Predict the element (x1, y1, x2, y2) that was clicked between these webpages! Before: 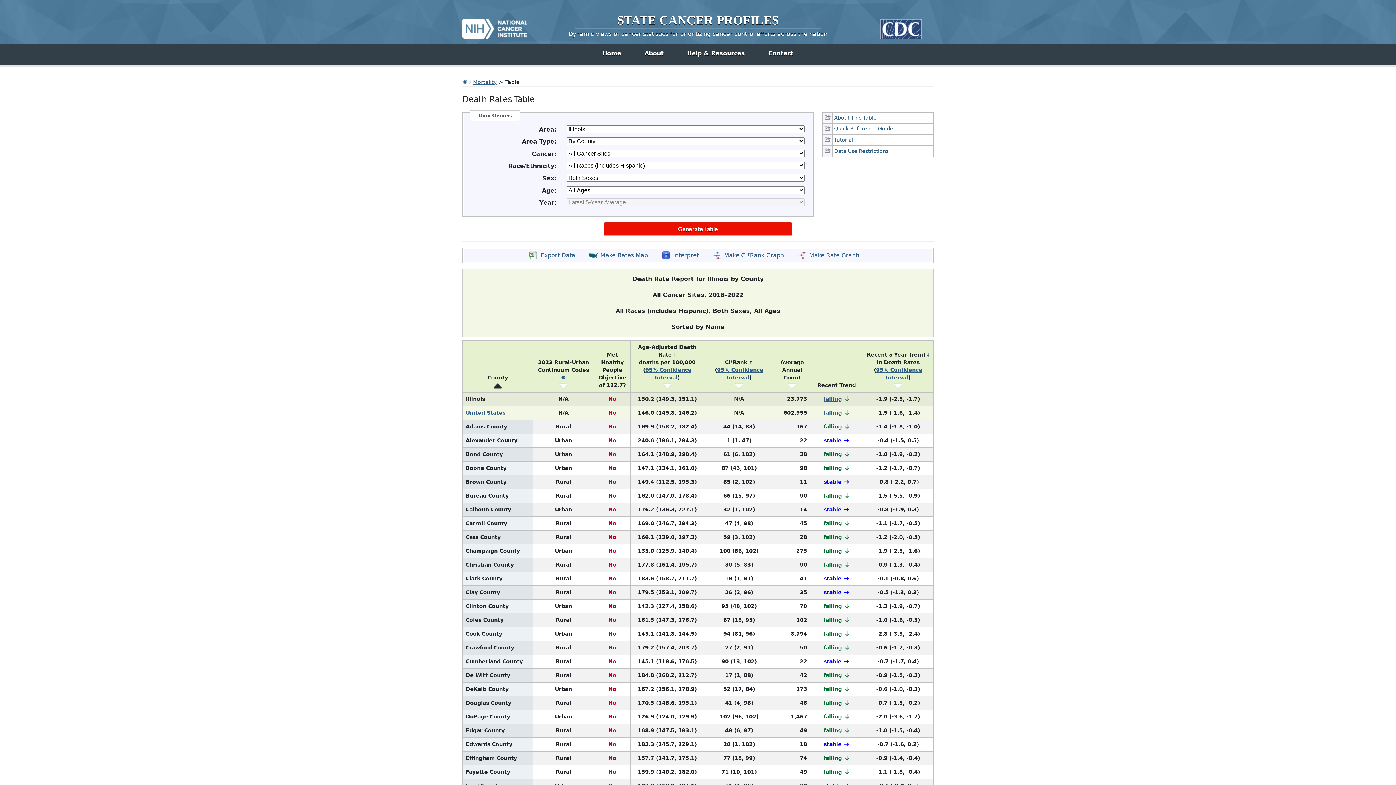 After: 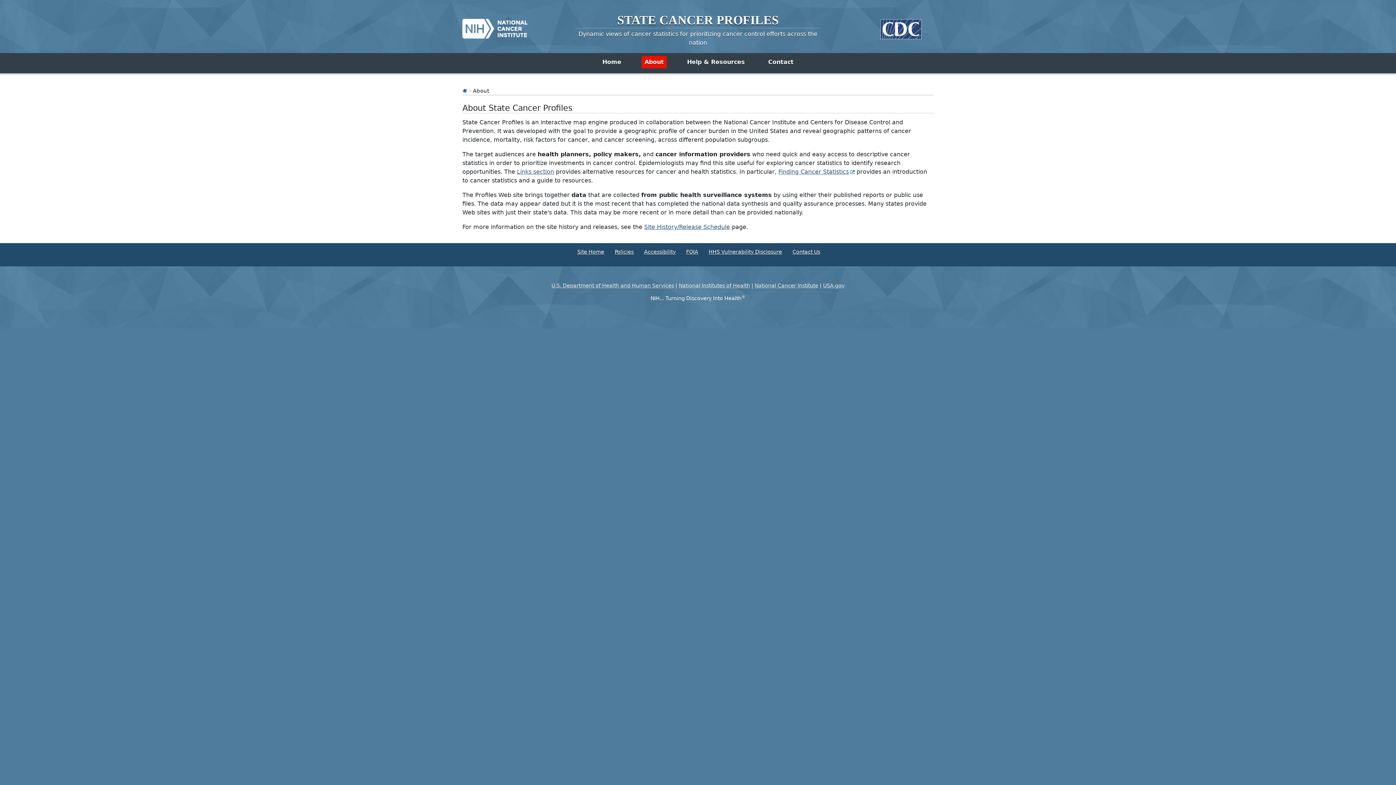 Action: label: About bbox: (641, 47, 666, 59)